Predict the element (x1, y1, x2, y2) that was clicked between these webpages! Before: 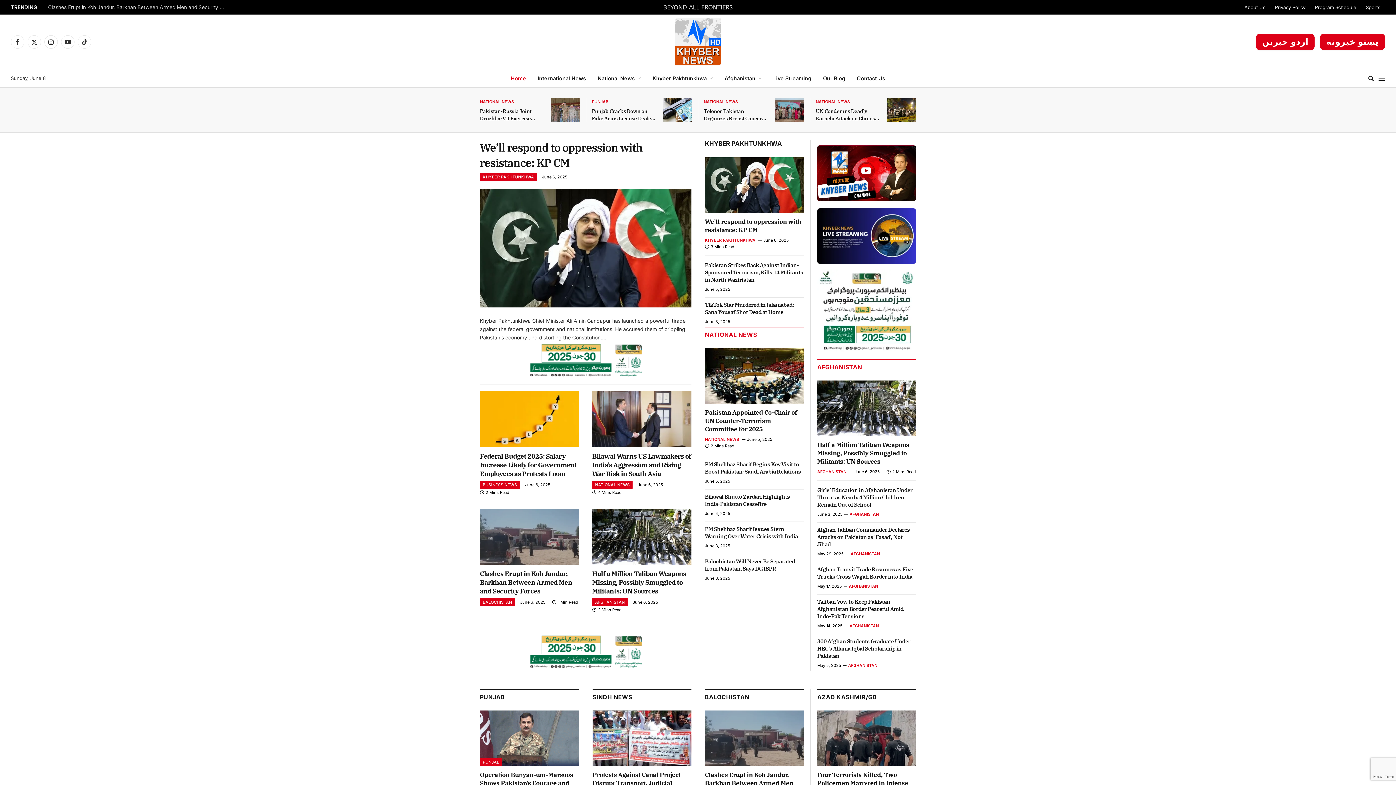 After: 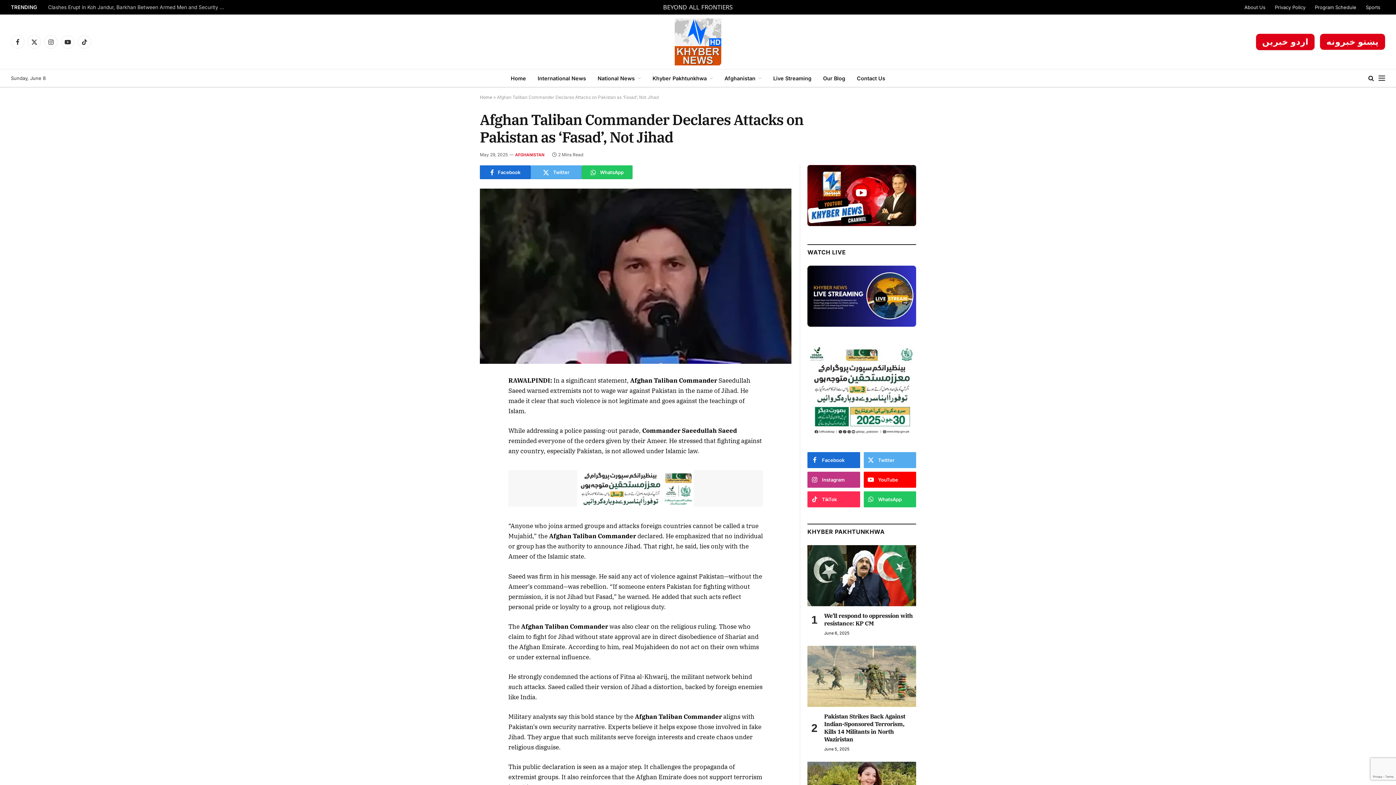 Action: bbox: (817, 526, 916, 548) label: Afghan Taliban Commander Declares Attacks on Pakistan as ‘Fasad’, Not Jihad